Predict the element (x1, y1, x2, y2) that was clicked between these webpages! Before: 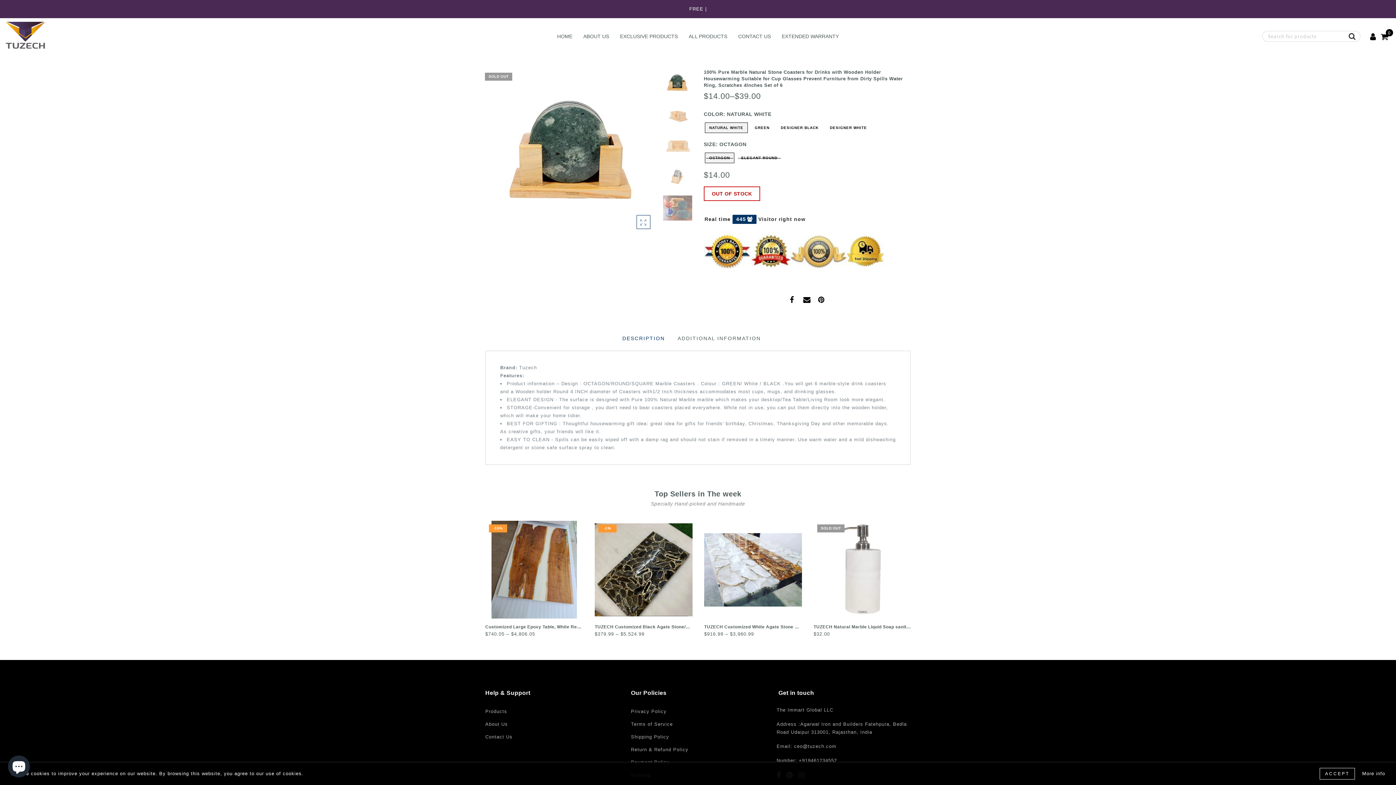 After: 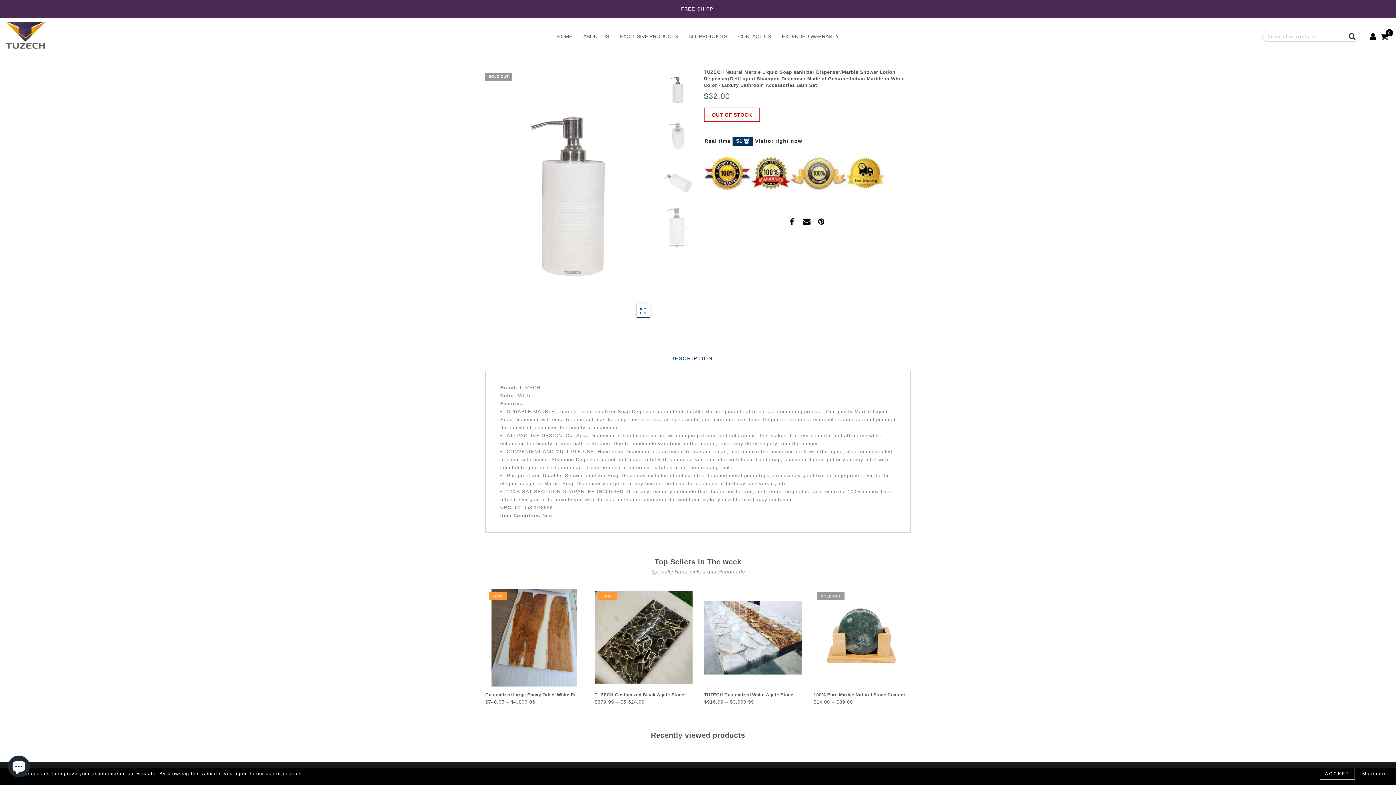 Action: bbox: (813, 521, 911, 619)